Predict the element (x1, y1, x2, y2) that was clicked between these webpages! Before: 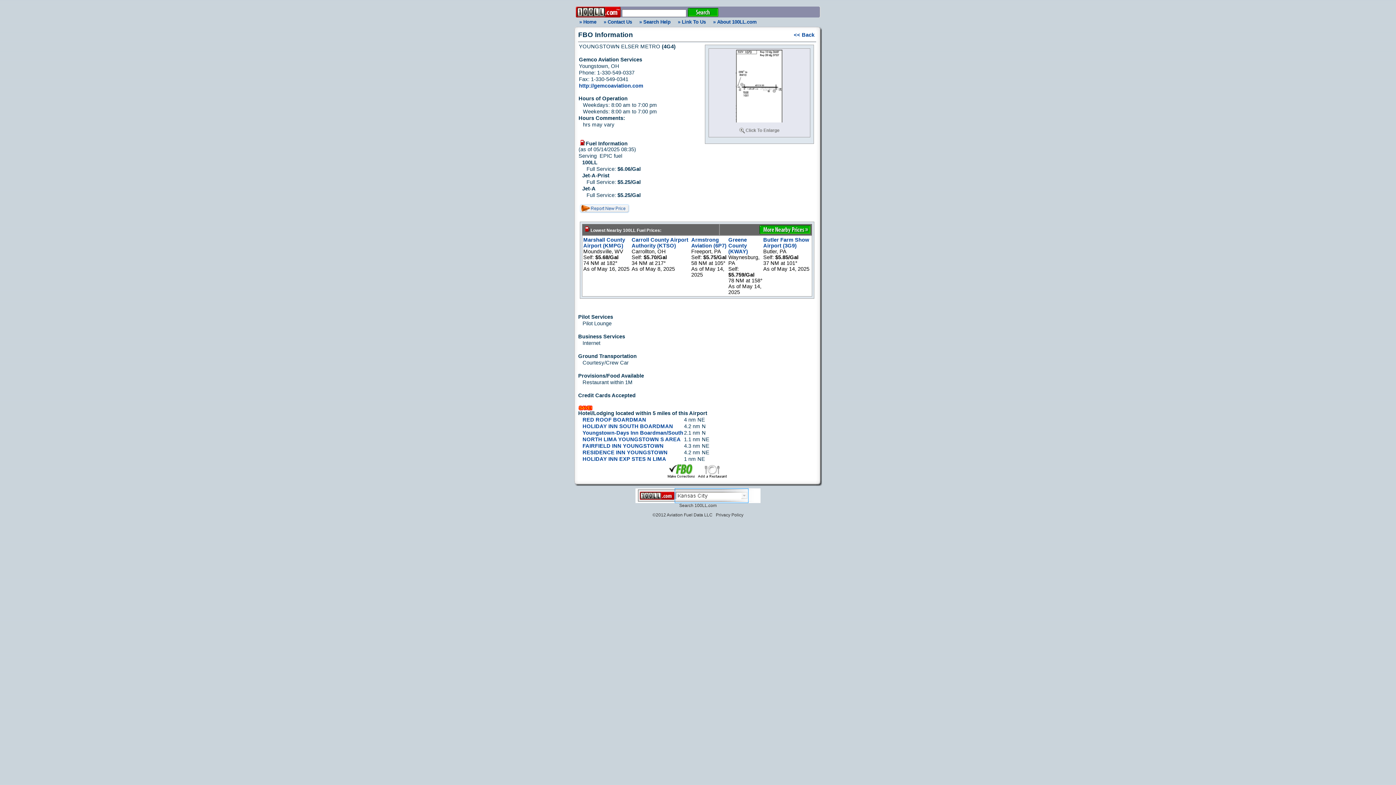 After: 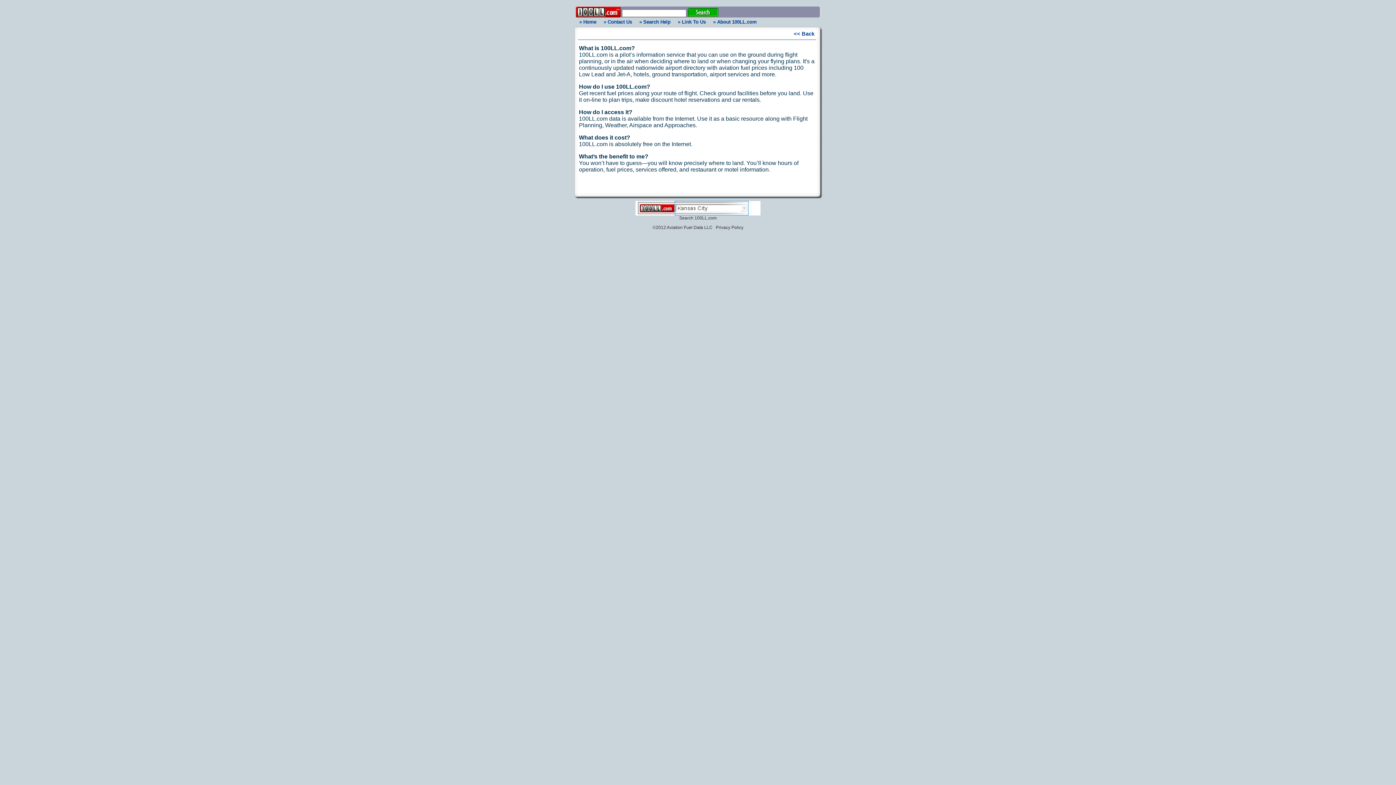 Action: bbox: (713, 19, 756, 24) label: » About 100LL.com